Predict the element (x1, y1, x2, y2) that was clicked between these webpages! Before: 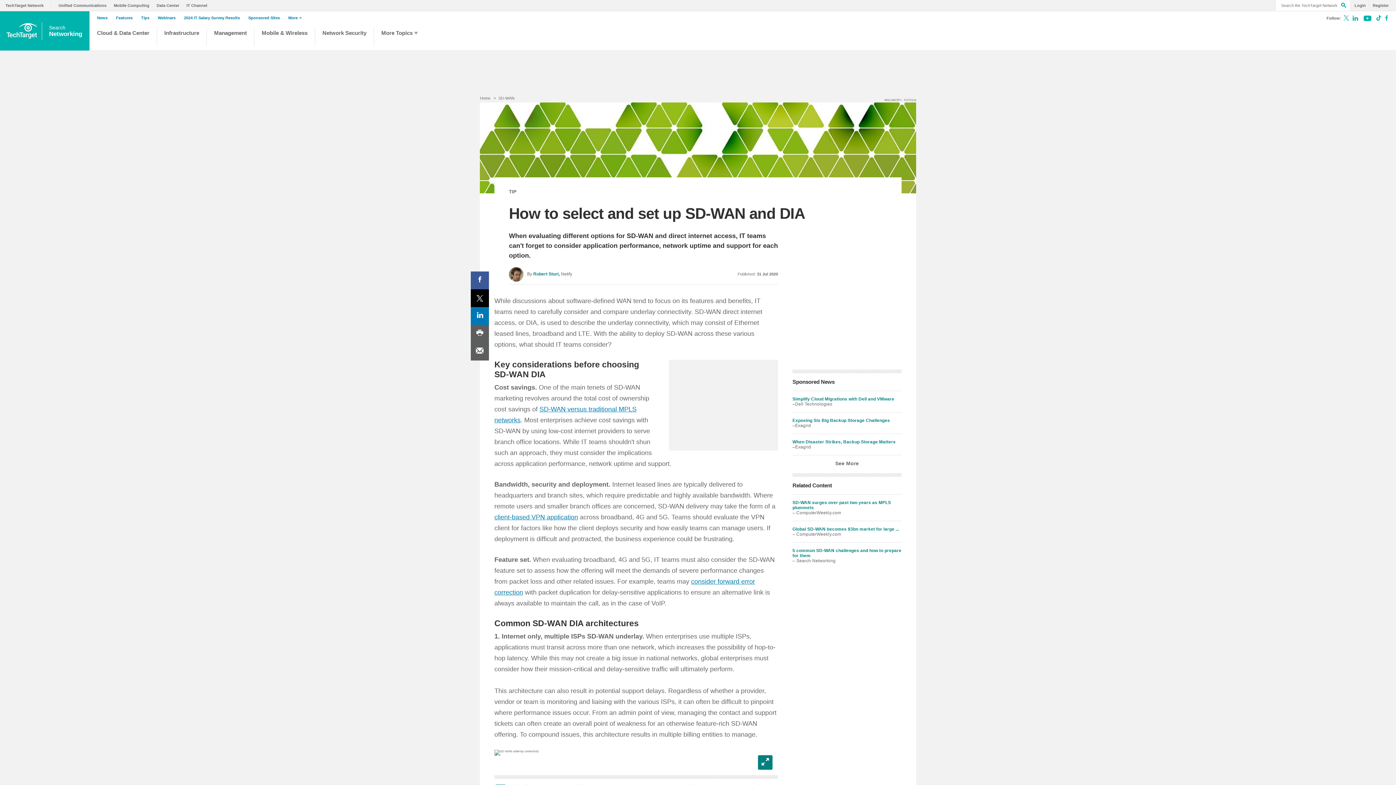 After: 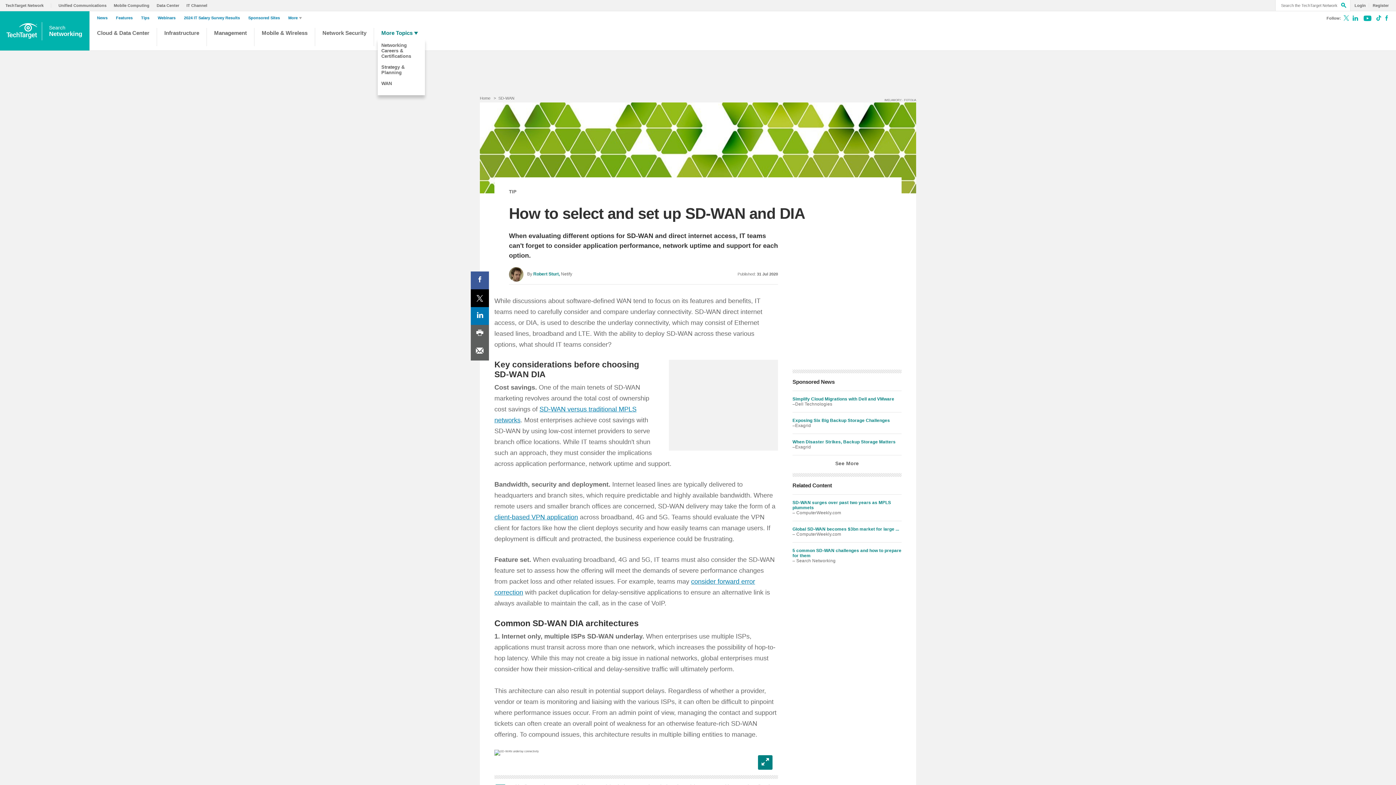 Action: label: More Topics bbox: (381, 29, 421, 46)